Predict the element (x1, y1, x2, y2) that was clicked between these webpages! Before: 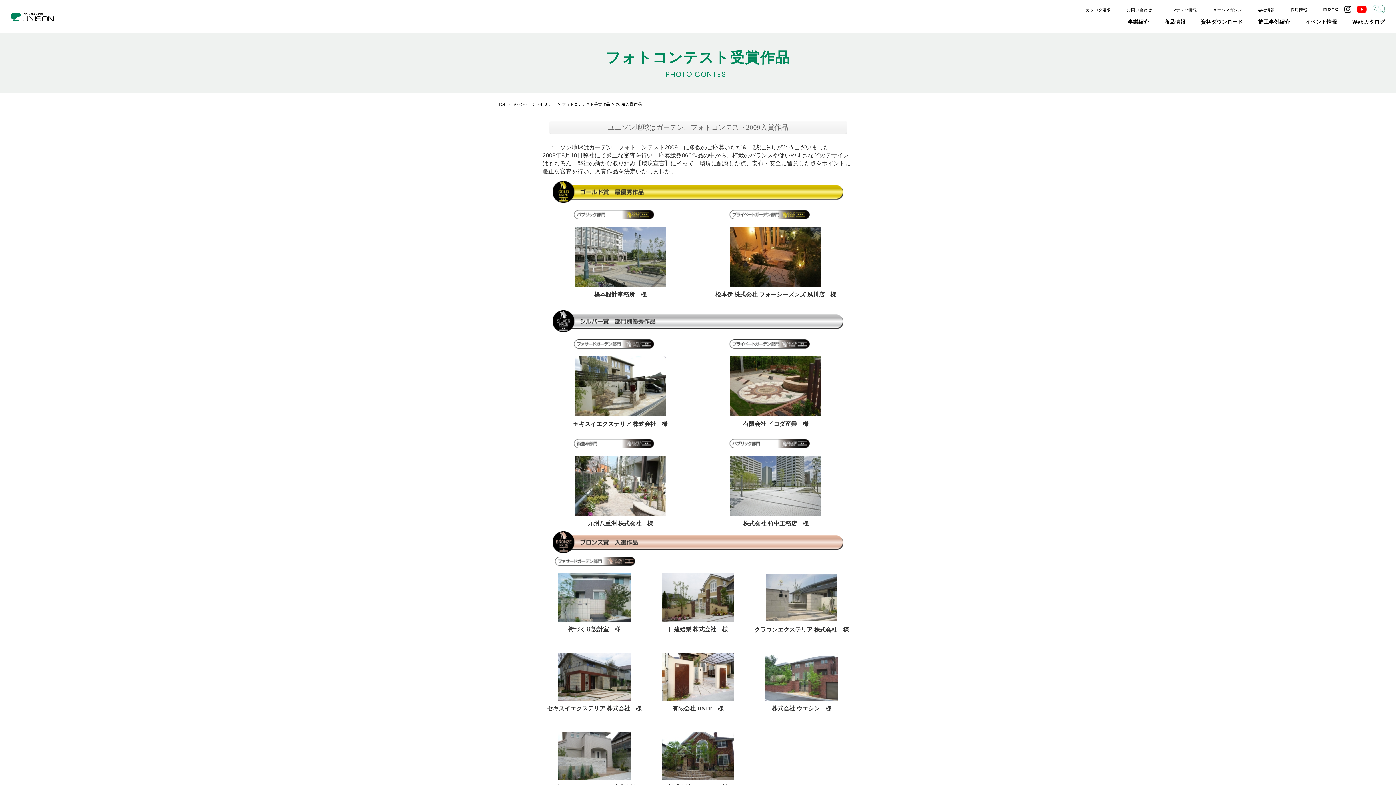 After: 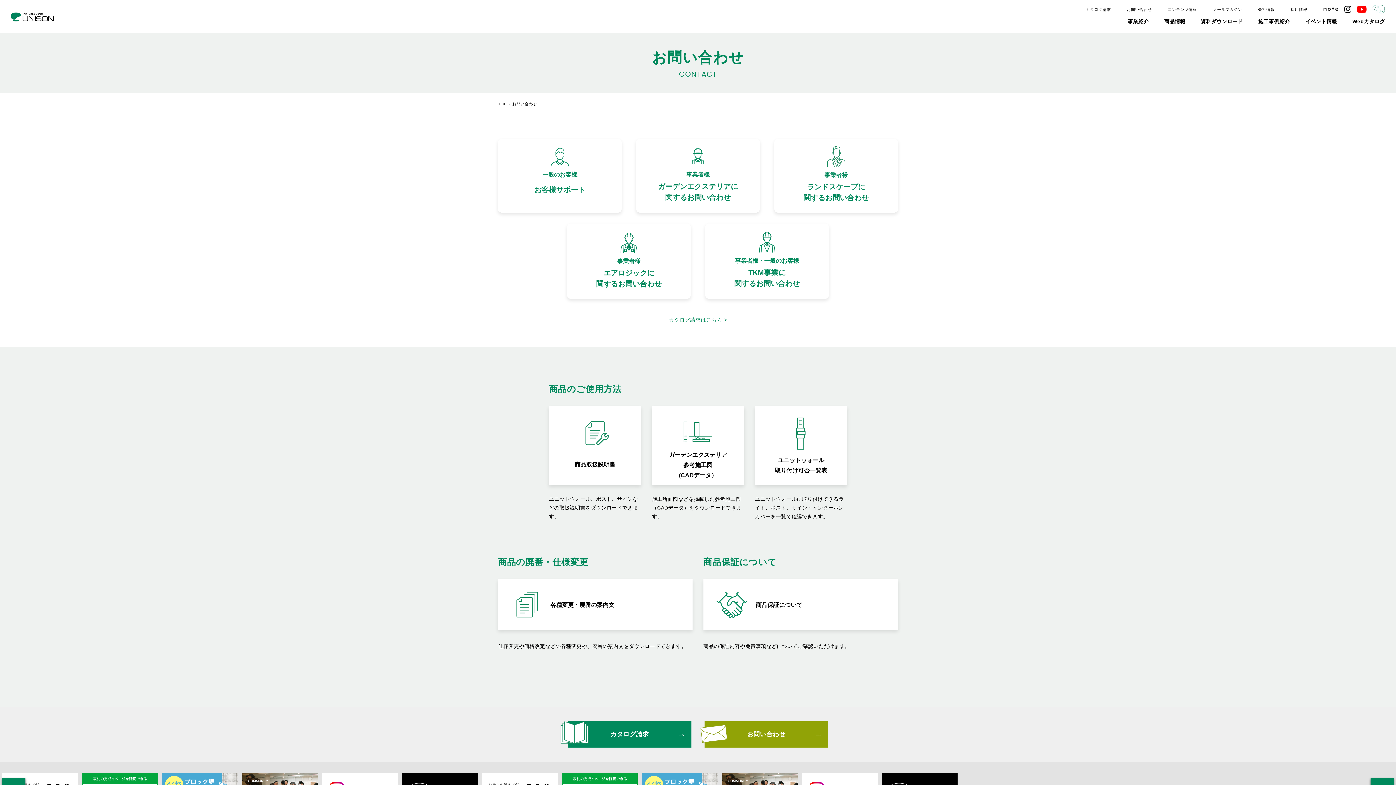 Action: bbox: (1127, 7, 1152, 12) label: お問い合わせ